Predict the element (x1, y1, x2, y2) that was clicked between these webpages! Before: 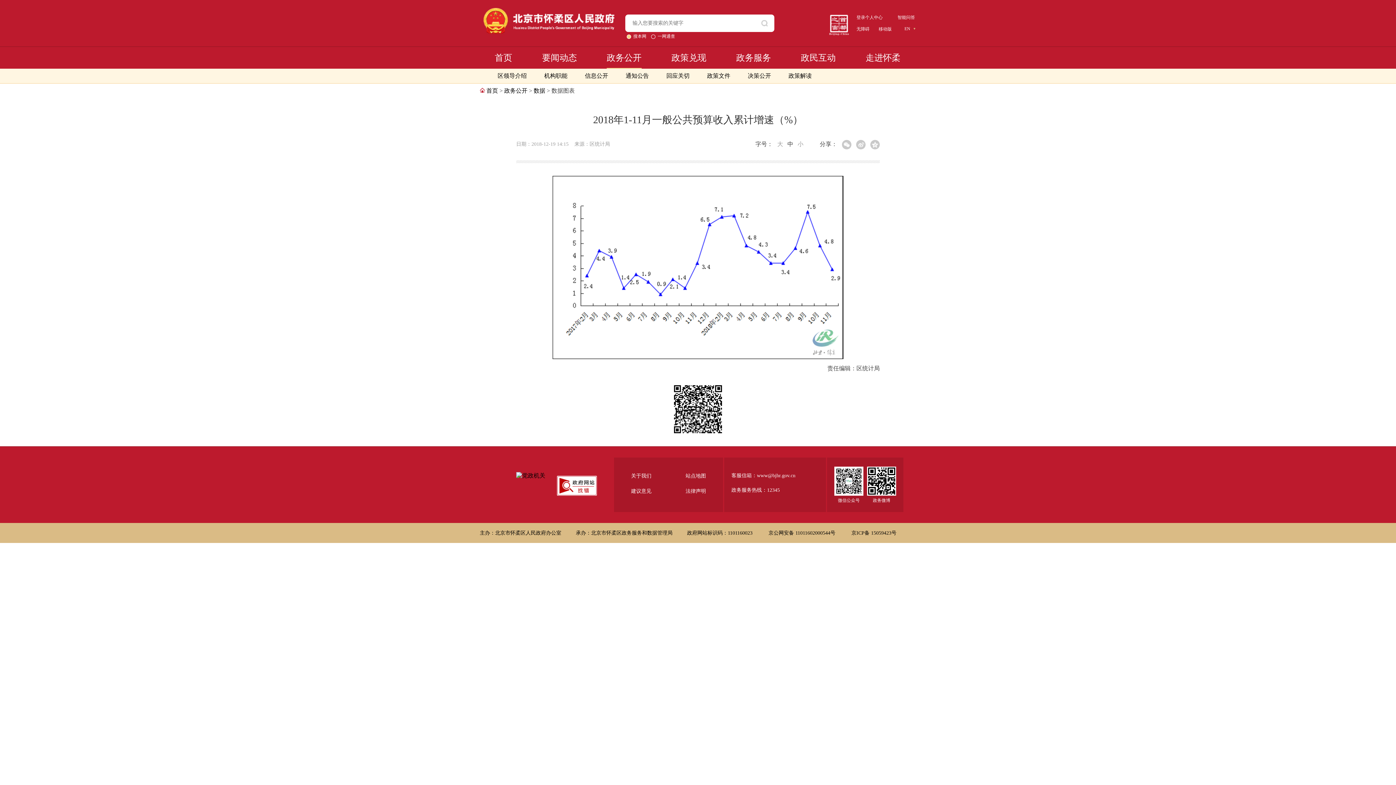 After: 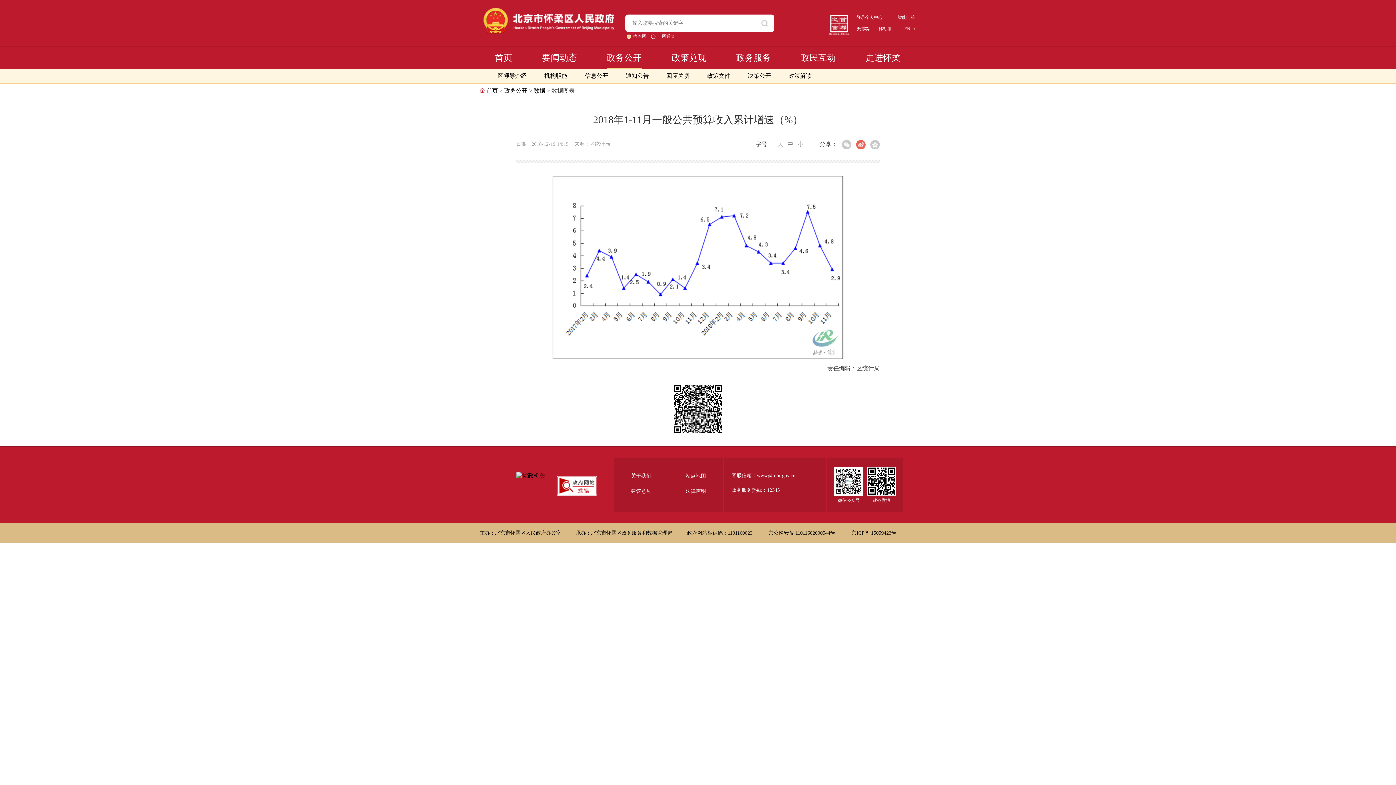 Action: bbox: (856, 140, 865, 149)